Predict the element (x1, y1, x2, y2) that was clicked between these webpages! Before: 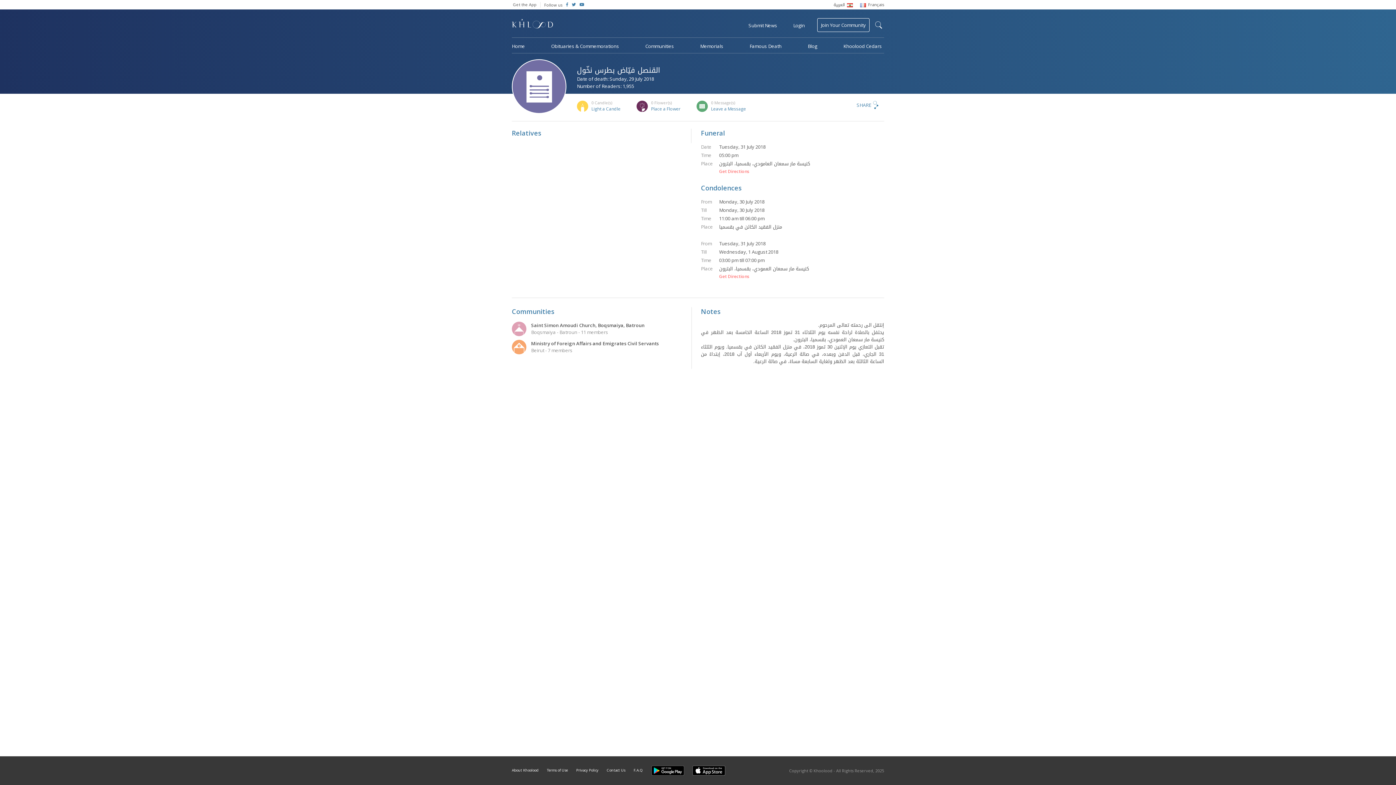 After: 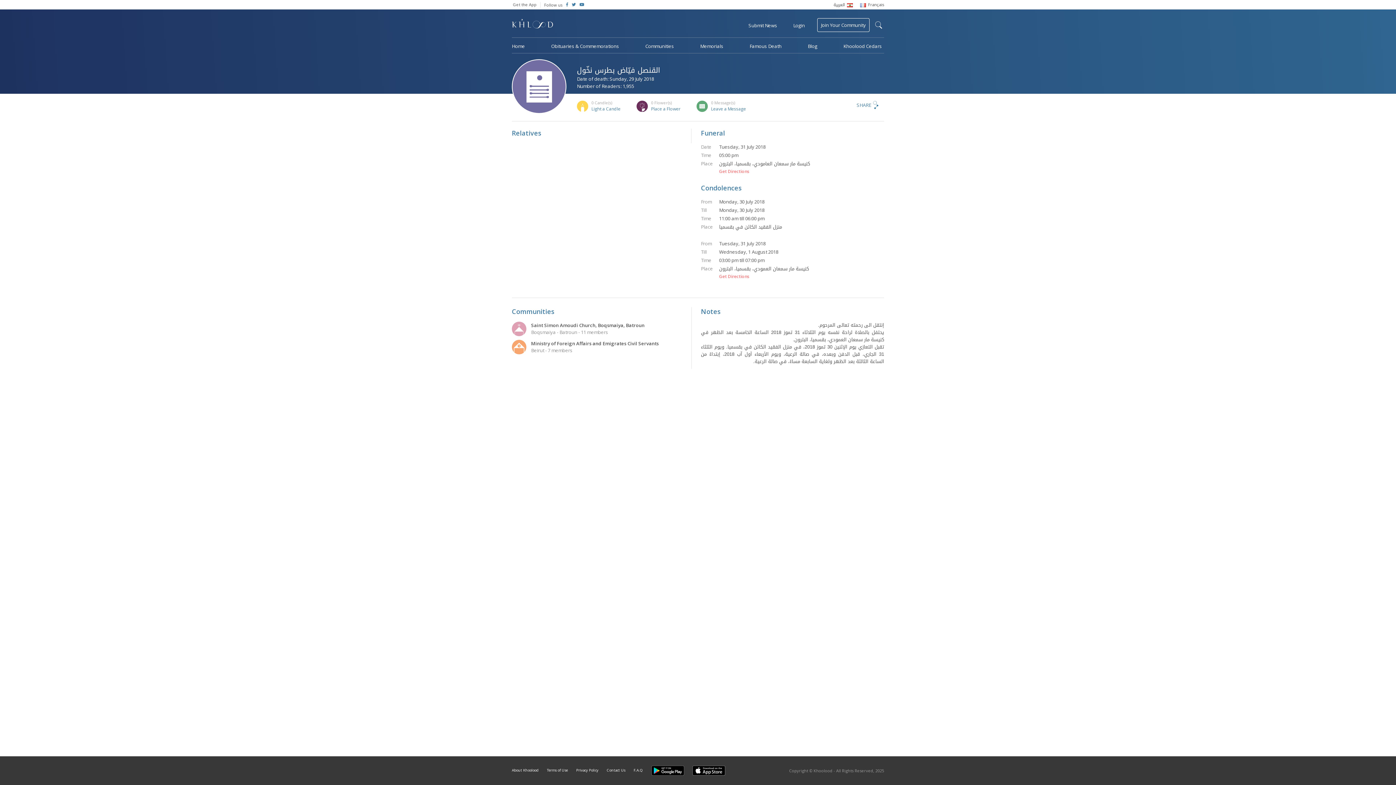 Action: label: Get Directions bbox: (719, 273, 884, 279)